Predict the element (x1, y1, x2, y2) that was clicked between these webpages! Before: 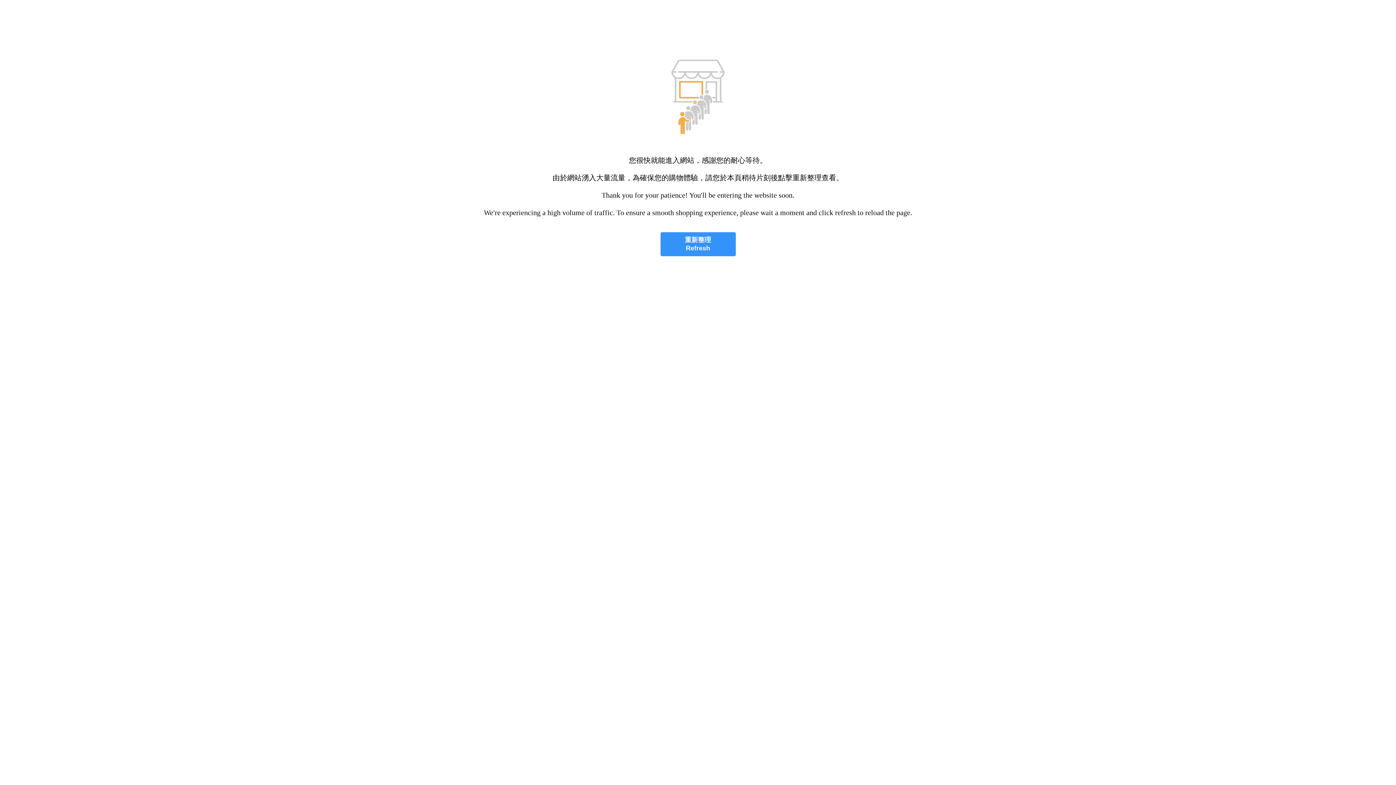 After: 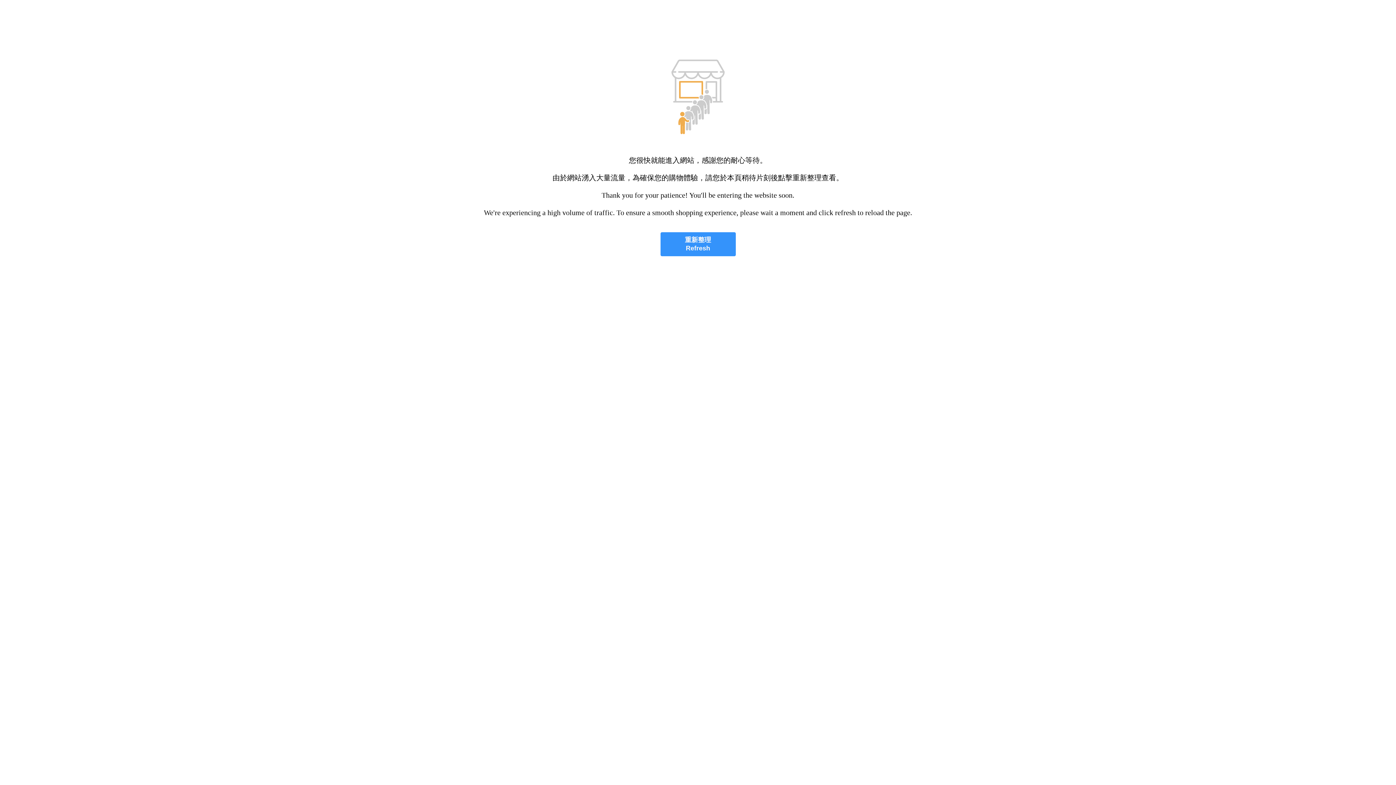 Action: bbox: (660, 232, 735, 256) label: 重新整理
Refresh